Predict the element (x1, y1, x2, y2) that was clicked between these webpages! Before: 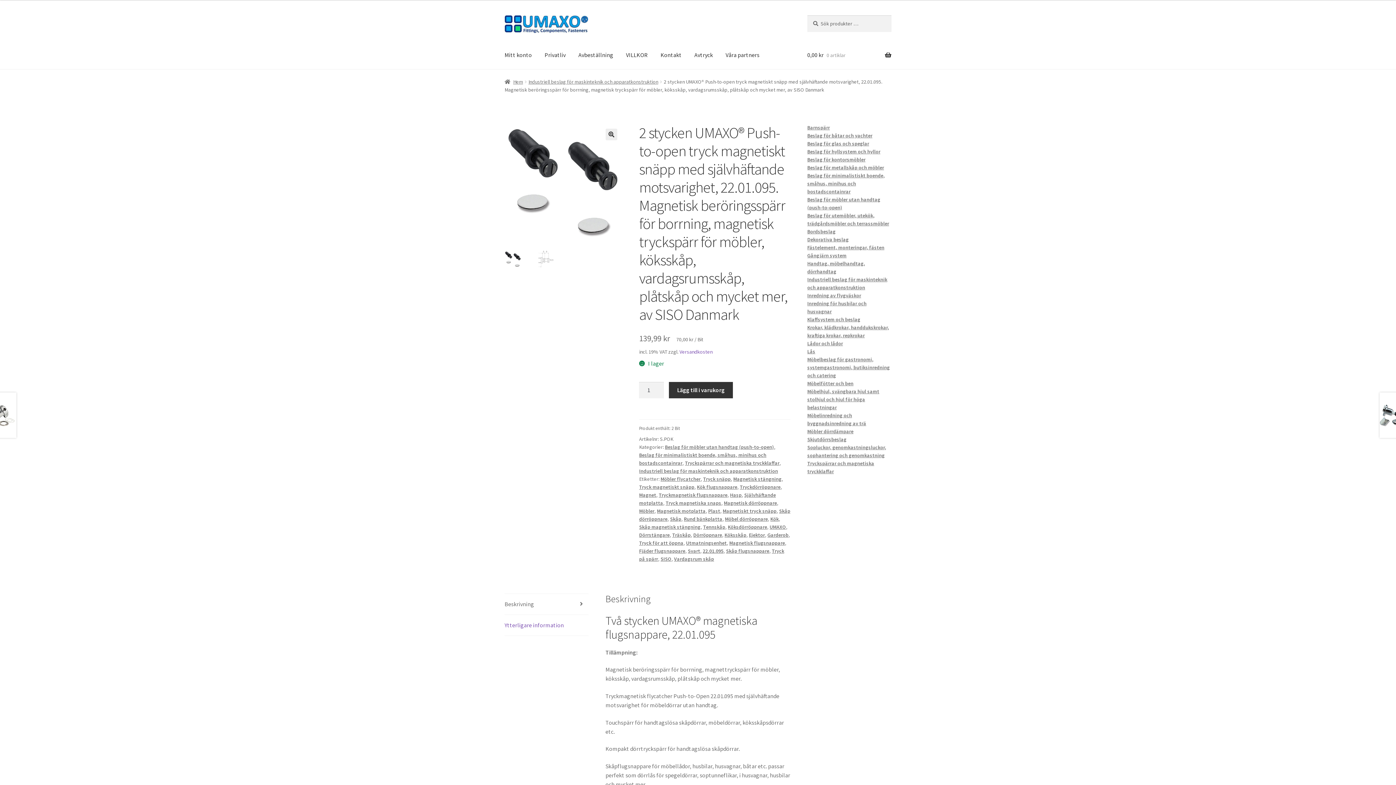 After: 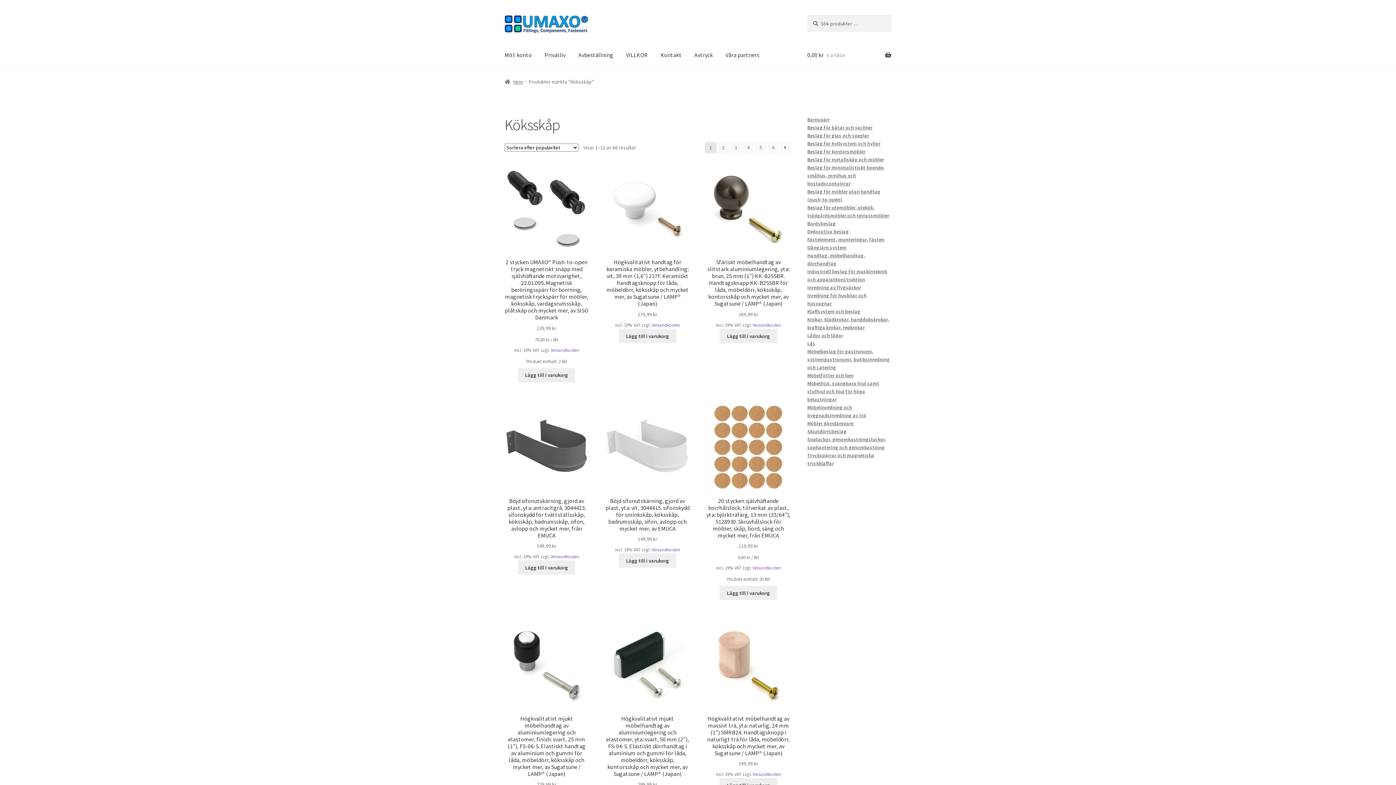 Action: bbox: (724, 537, 746, 544) label: Köksskåp